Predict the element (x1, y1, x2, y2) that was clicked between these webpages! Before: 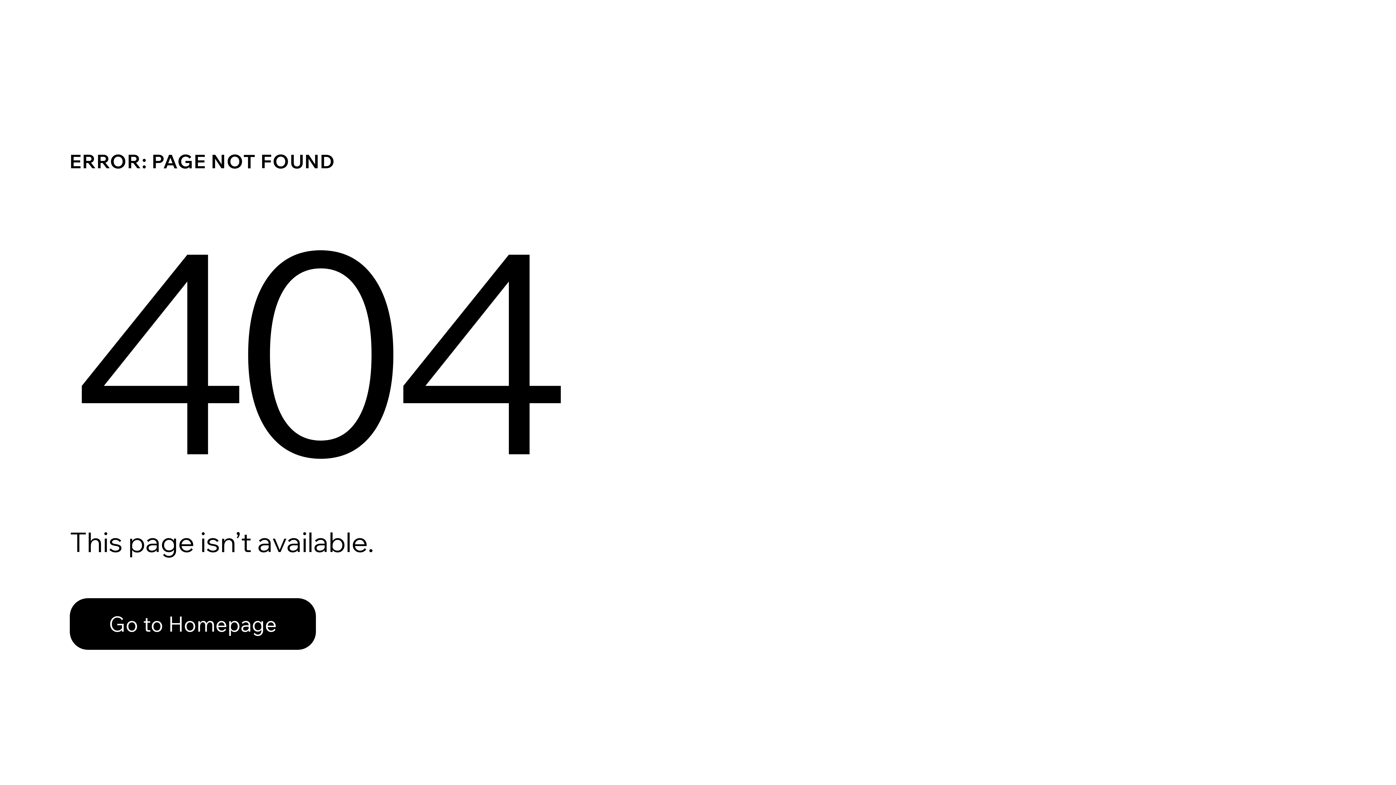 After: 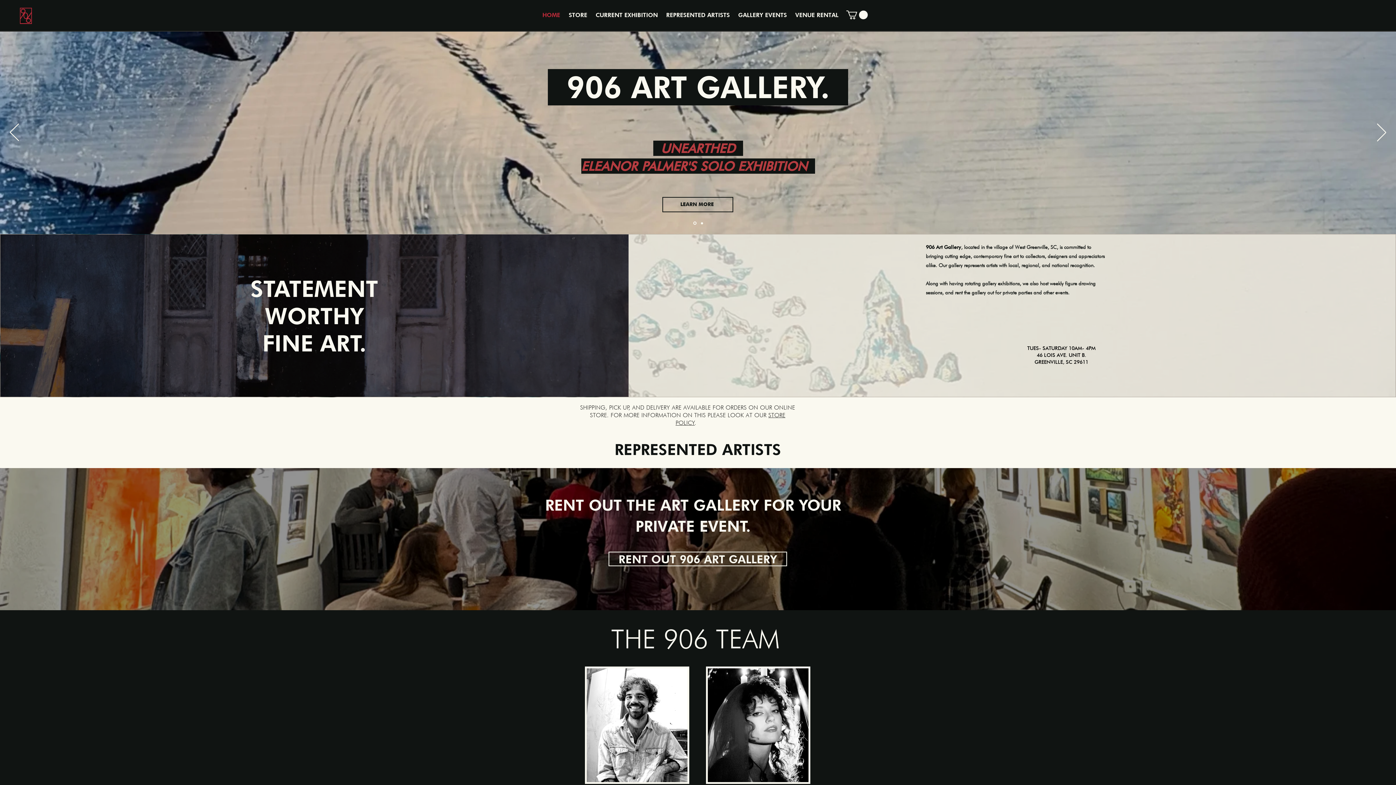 Action: bbox: (69, 598, 316, 650) label: Go to Homepage